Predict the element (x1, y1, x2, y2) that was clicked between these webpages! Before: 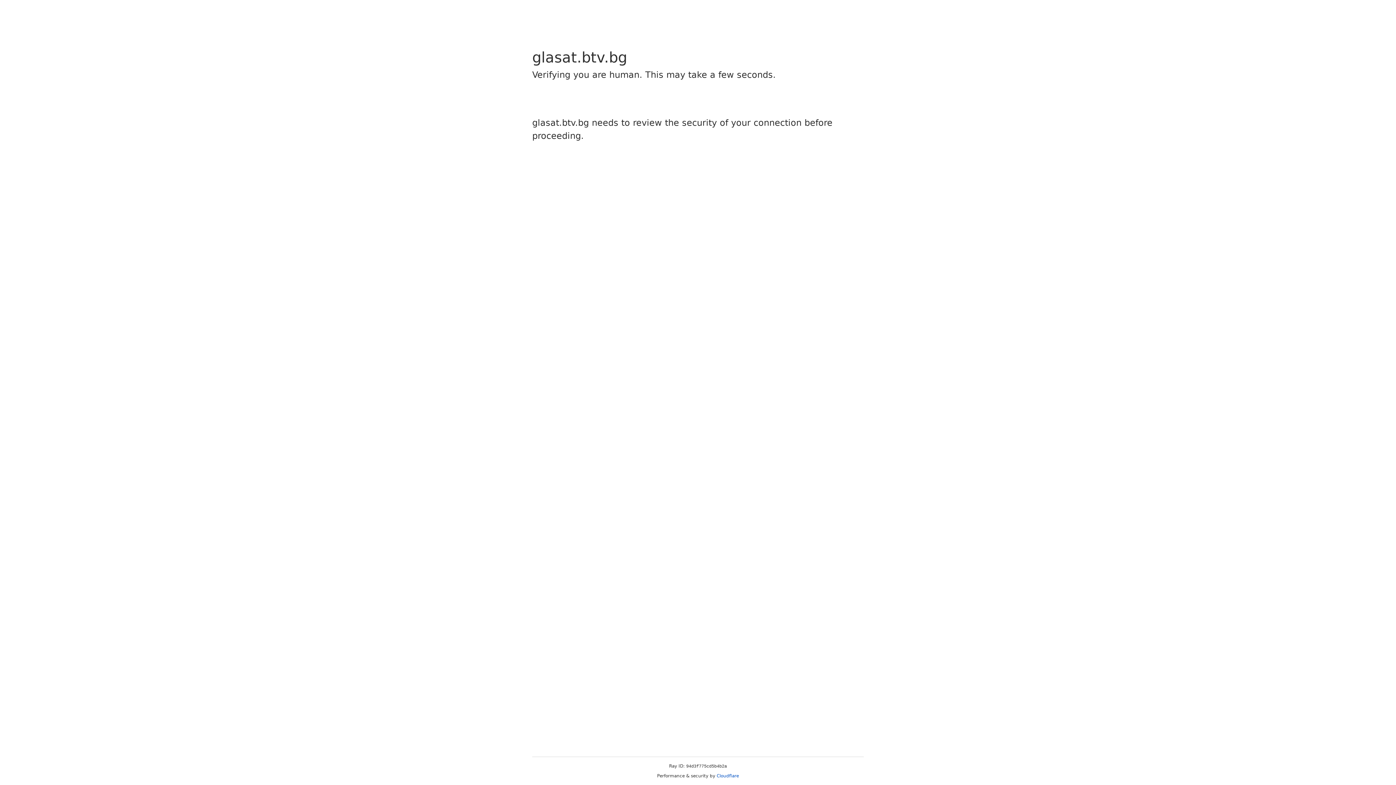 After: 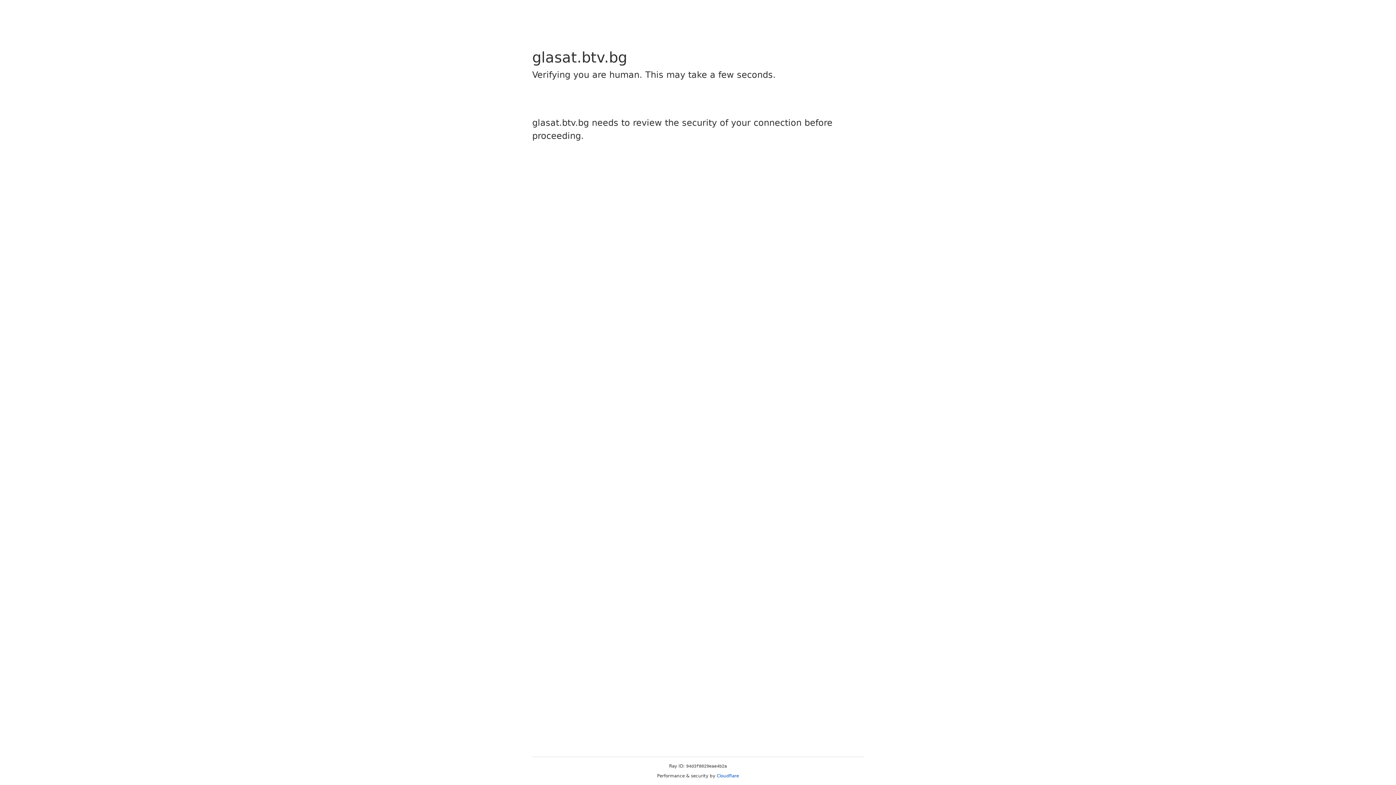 Action: label: Cloudflare bbox: (716, 773, 739, 778)